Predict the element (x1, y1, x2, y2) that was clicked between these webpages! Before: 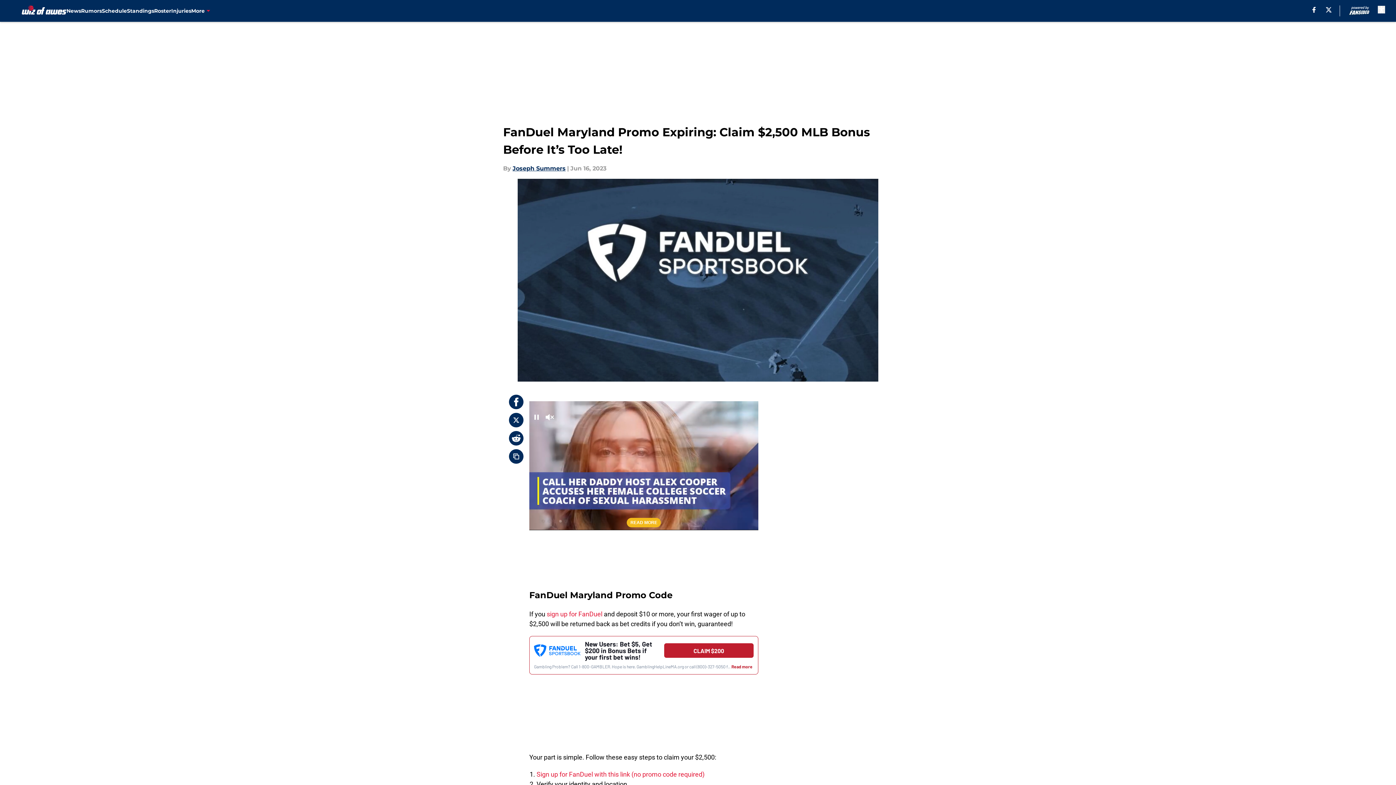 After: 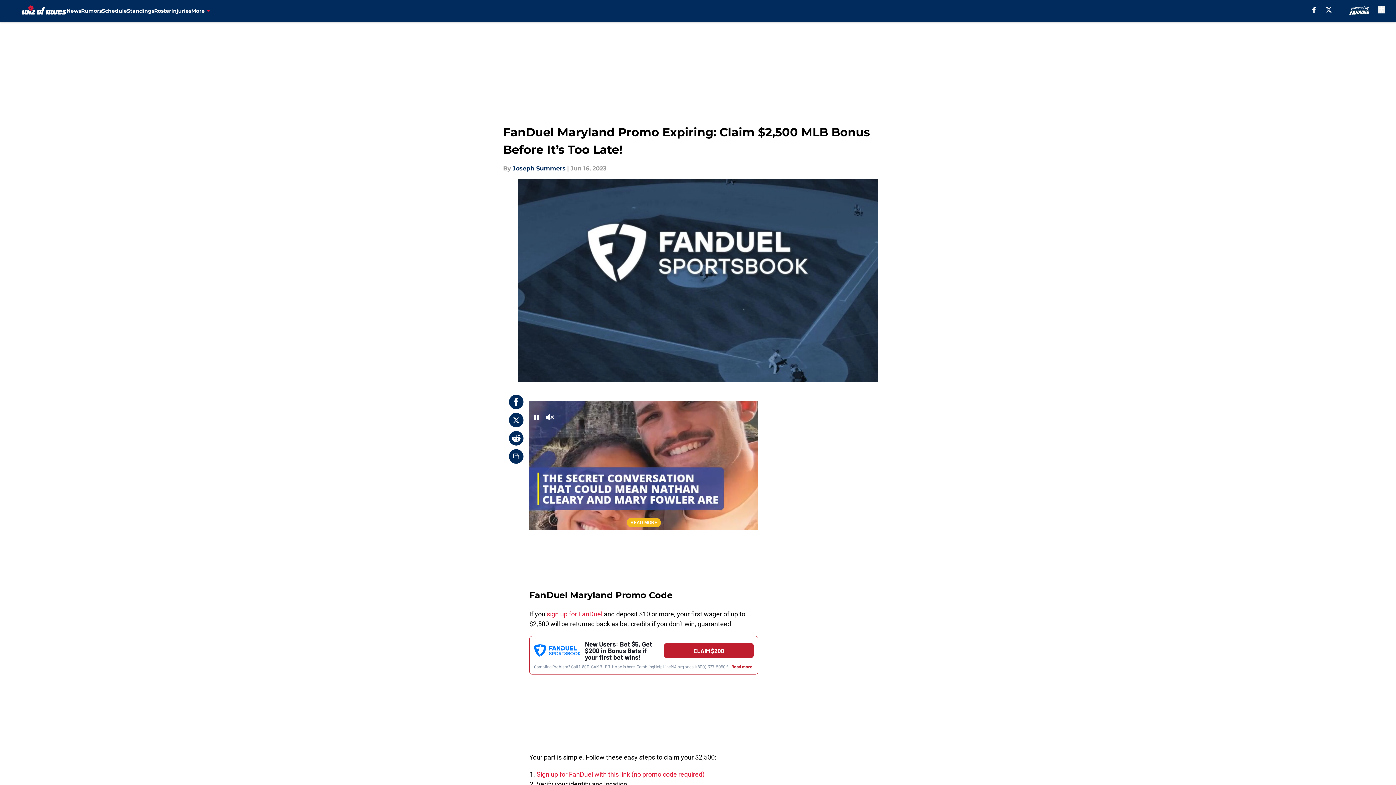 Action: bbox: (1312, 6, 1316, 12) label: facebook